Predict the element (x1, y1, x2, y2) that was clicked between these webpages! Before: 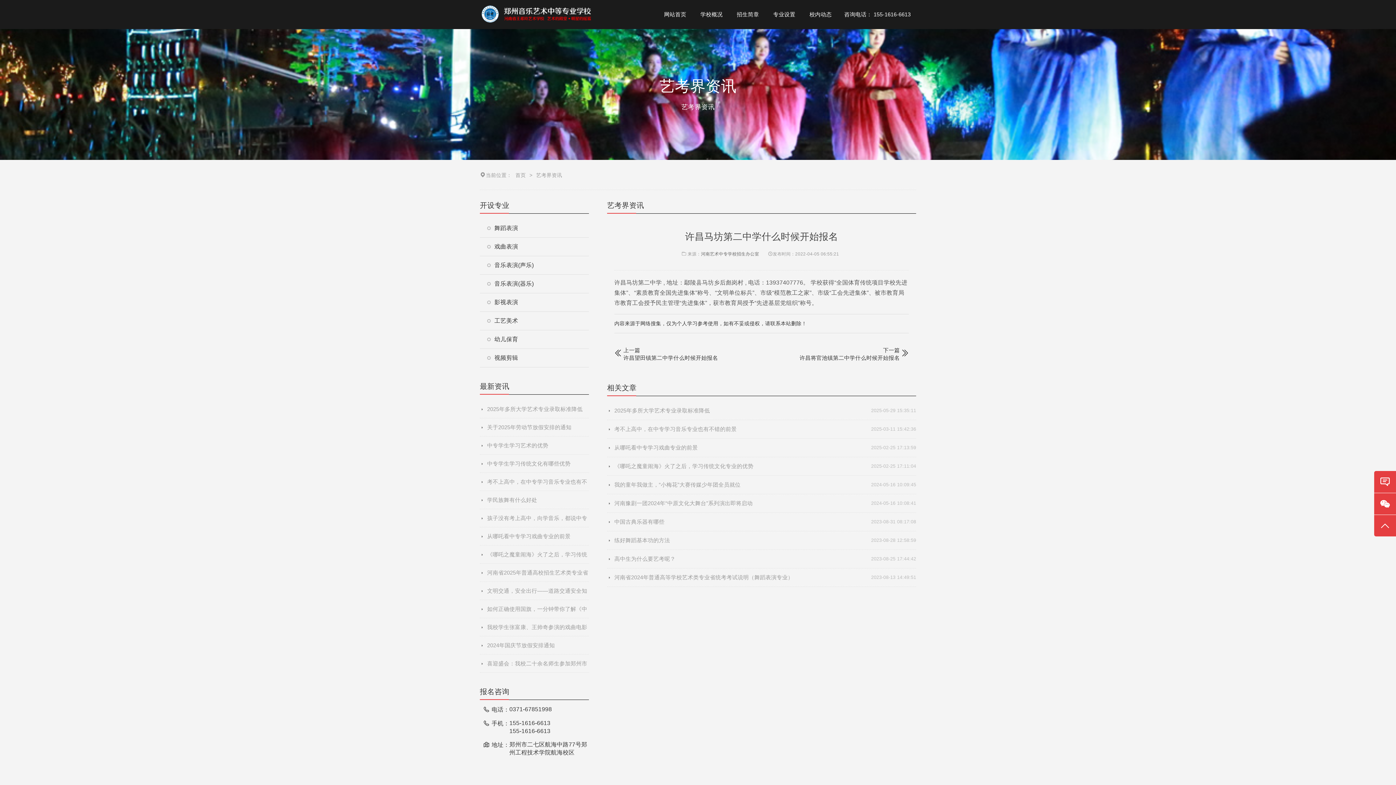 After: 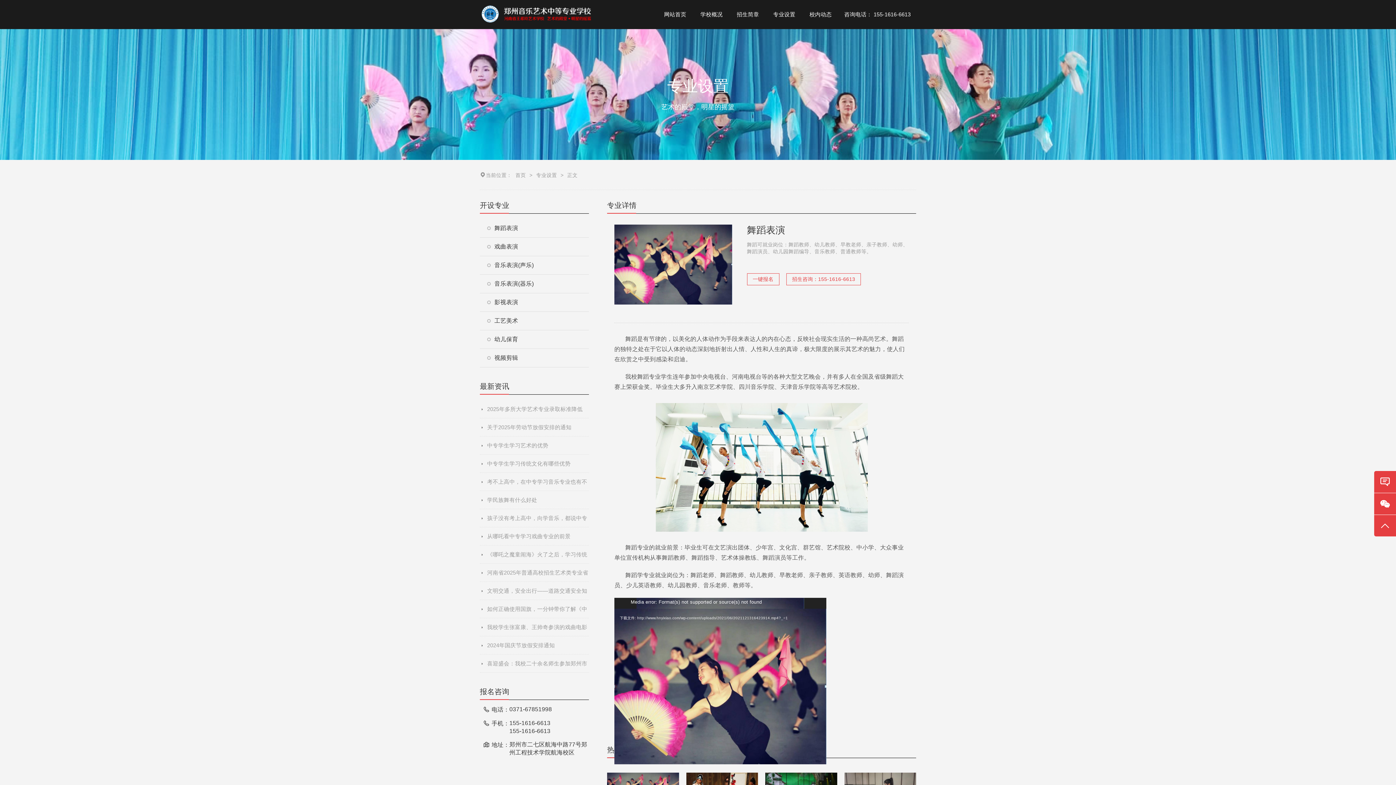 Action: bbox: (480, 219, 589, 237) label: 舞蹈表演